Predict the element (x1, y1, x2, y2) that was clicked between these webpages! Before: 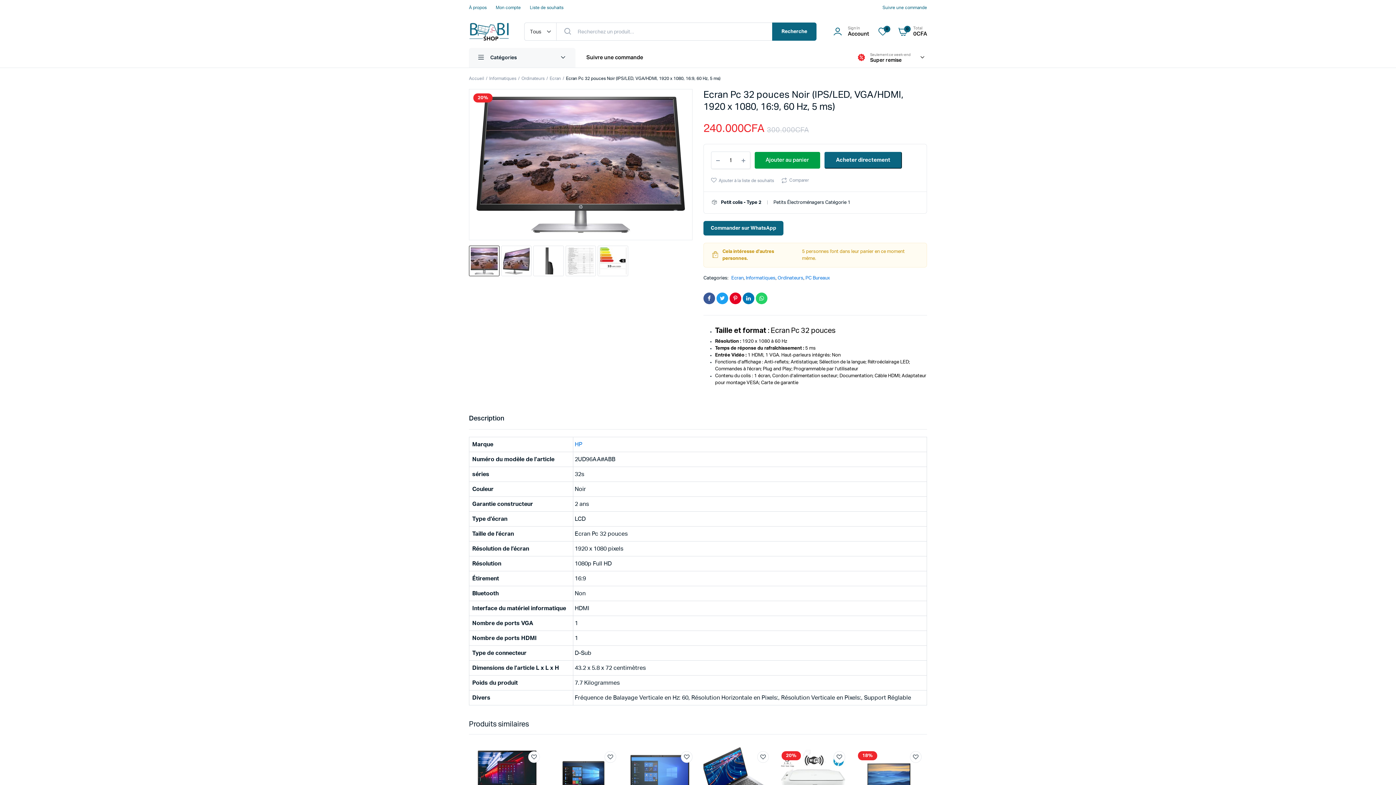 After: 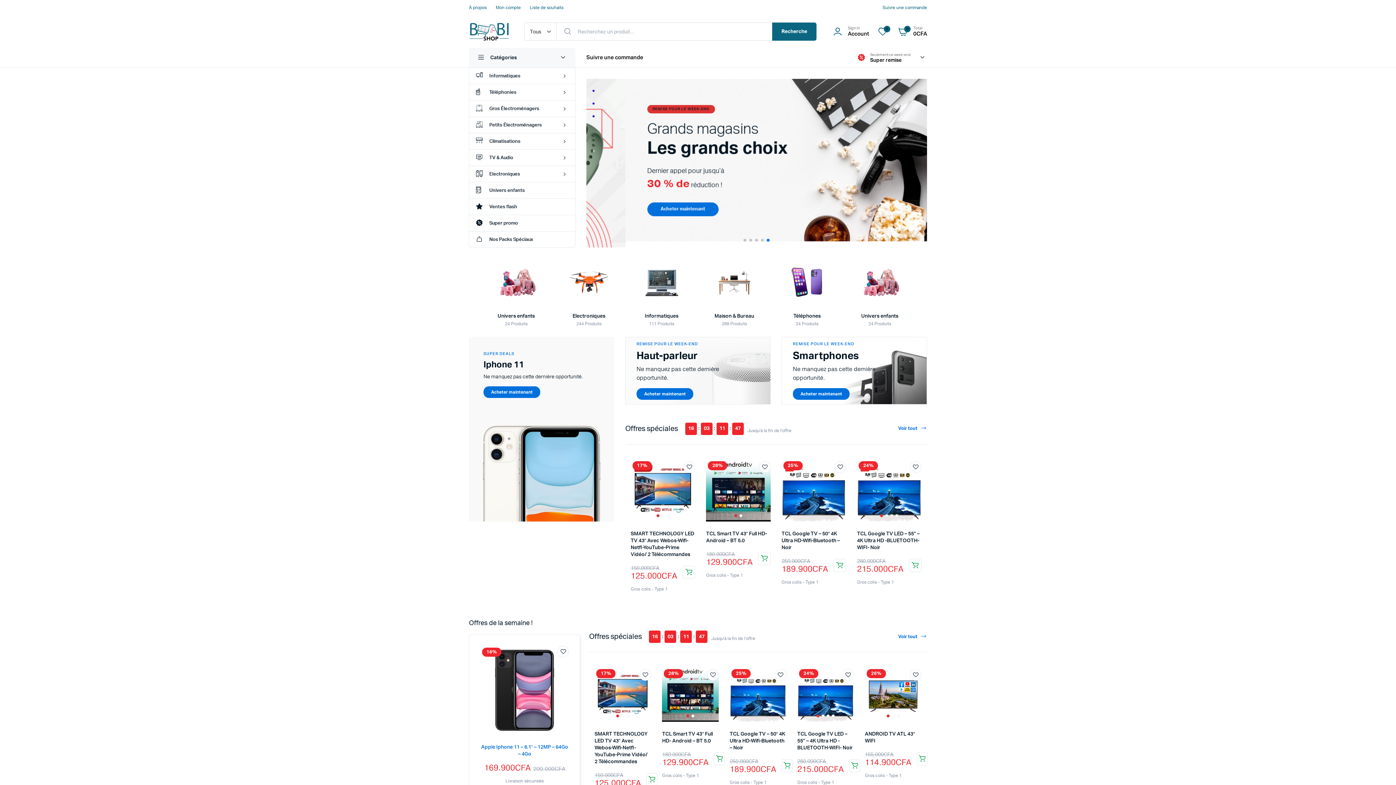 Action: bbox: (574, 441, 582, 447) label: HP